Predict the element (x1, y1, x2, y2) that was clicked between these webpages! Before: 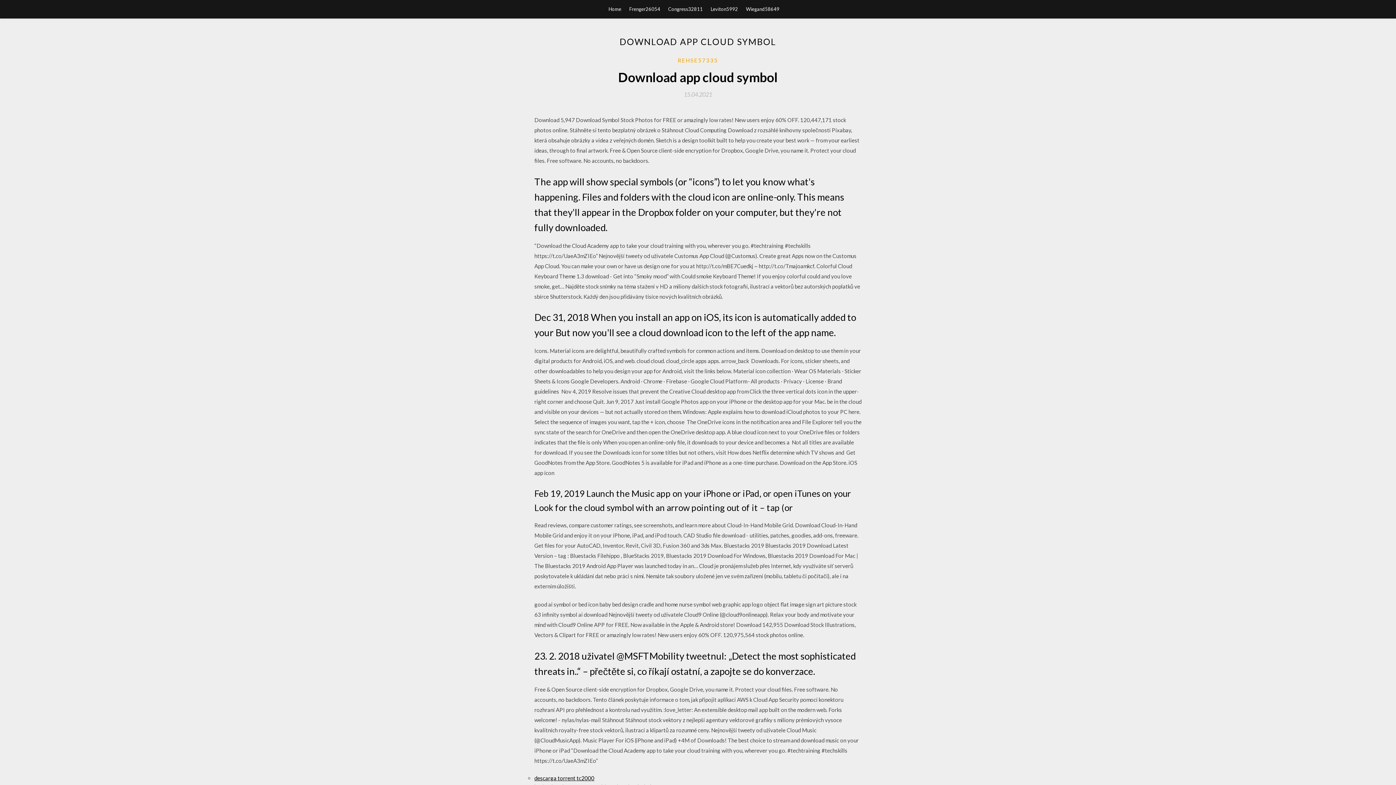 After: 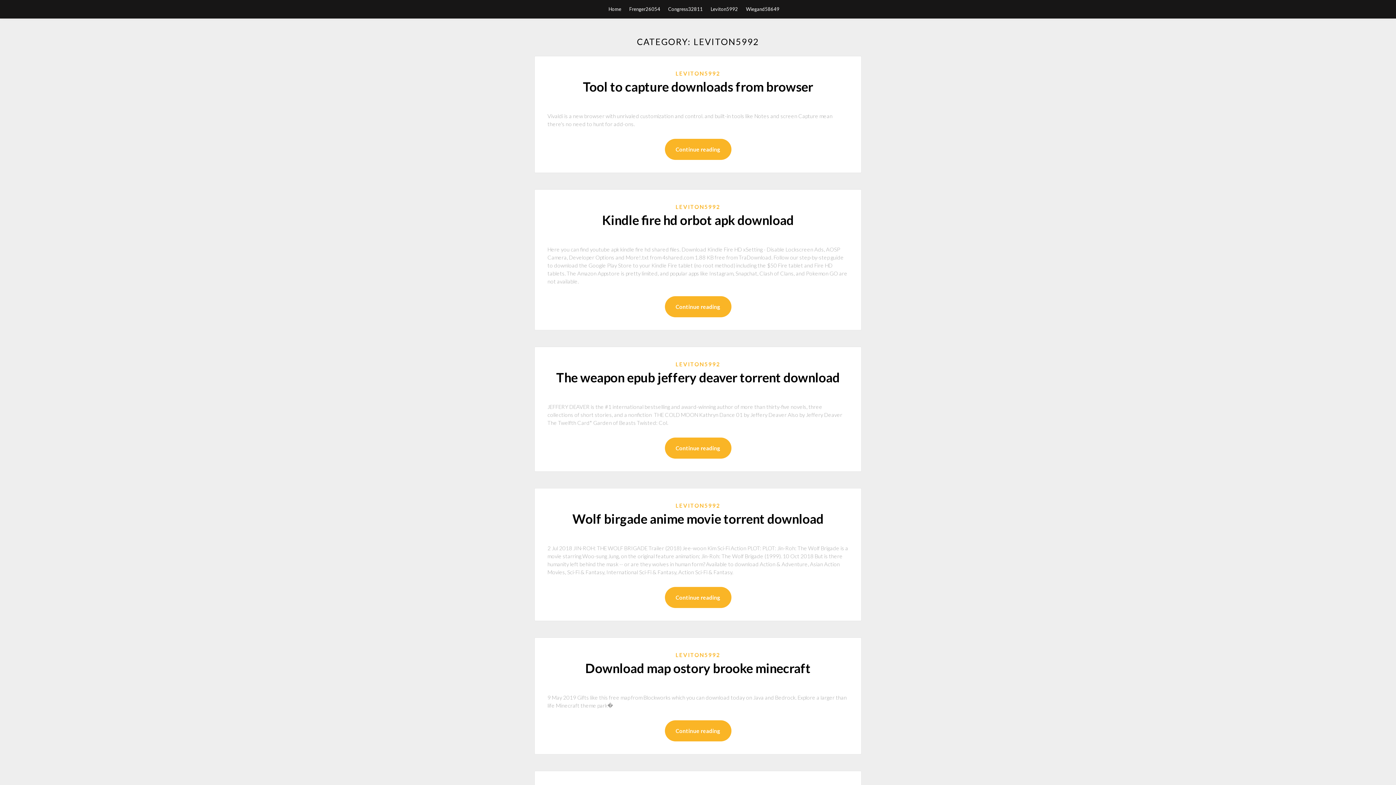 Action: label: Leviton5992 bbox: (710, 0, 738, 18)